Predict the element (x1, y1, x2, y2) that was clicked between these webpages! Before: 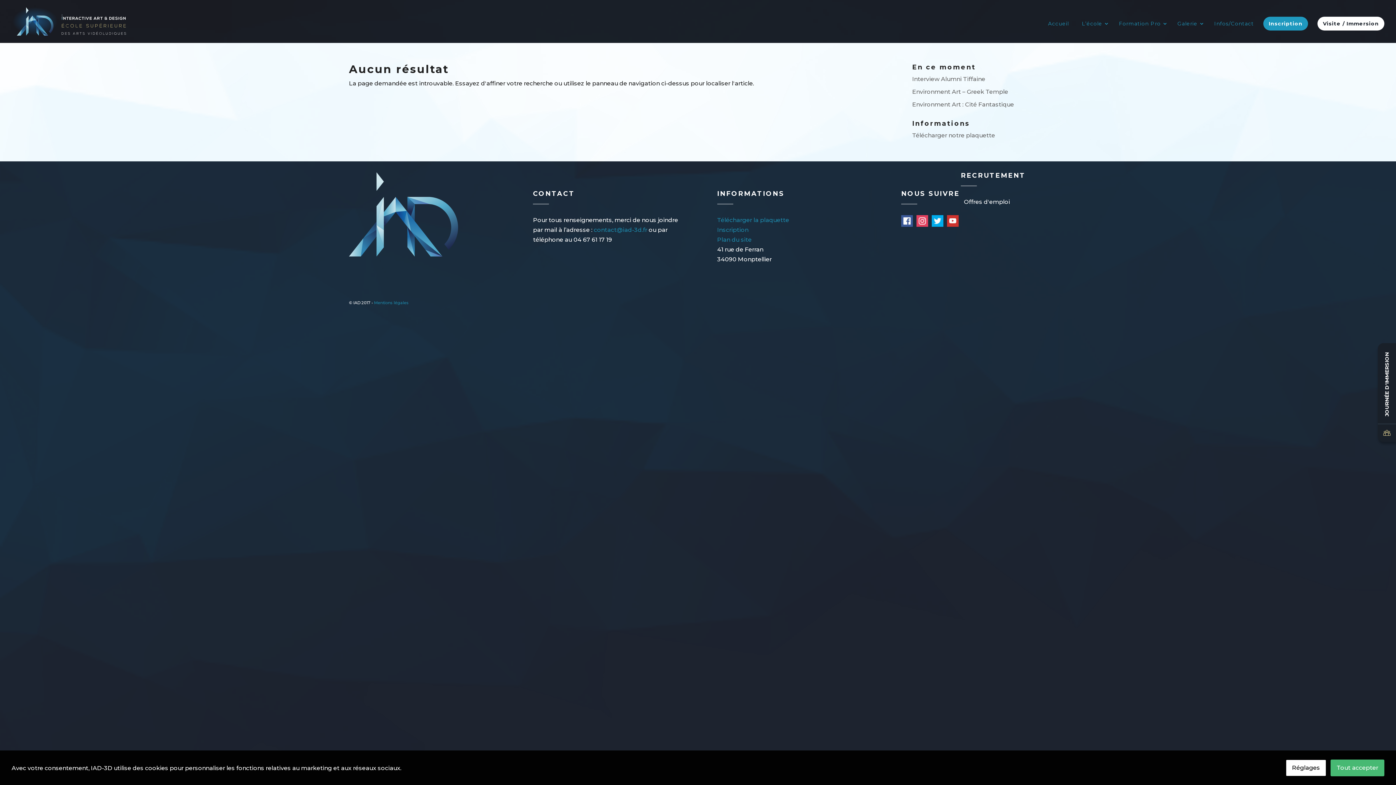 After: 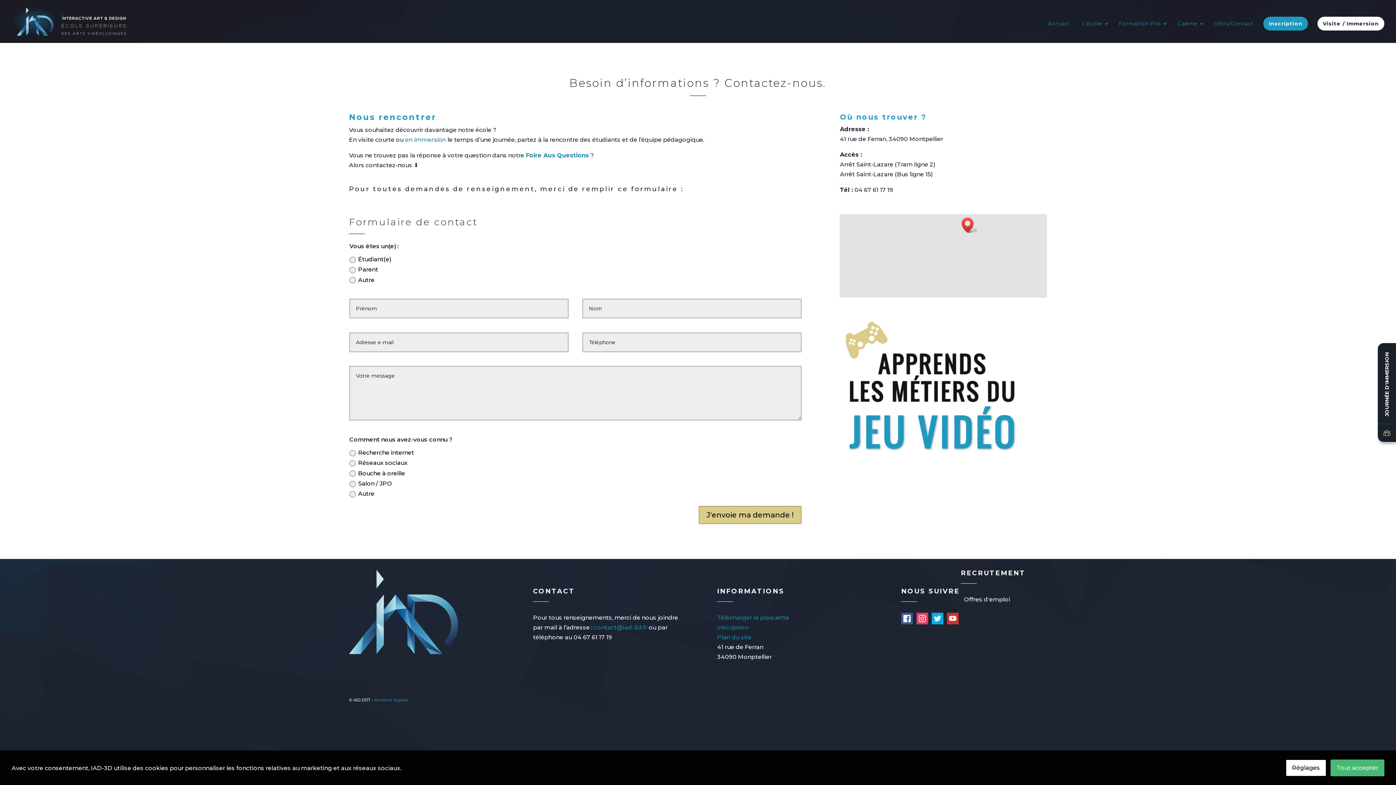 Action: bbox: (1214, 21, 1254, 42) label: Infos/Contact